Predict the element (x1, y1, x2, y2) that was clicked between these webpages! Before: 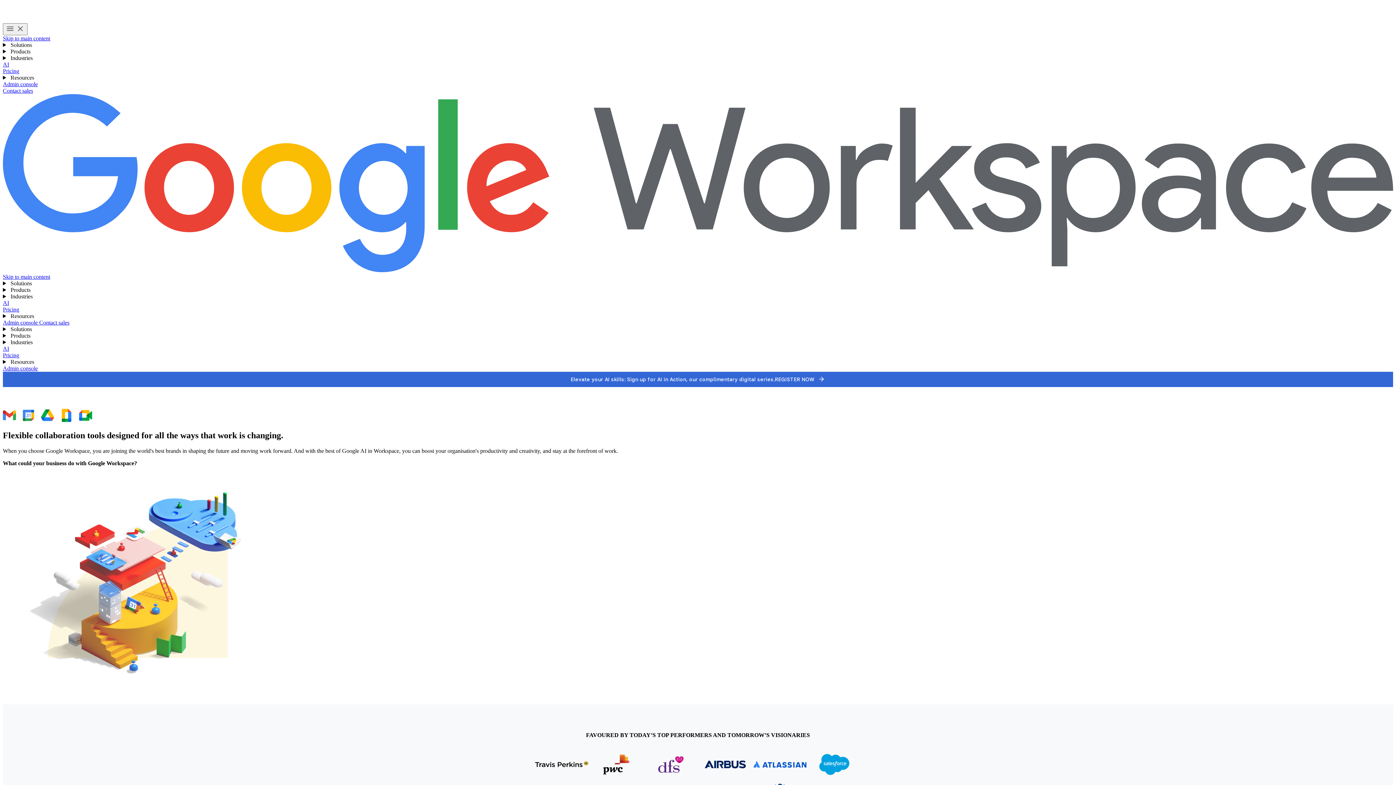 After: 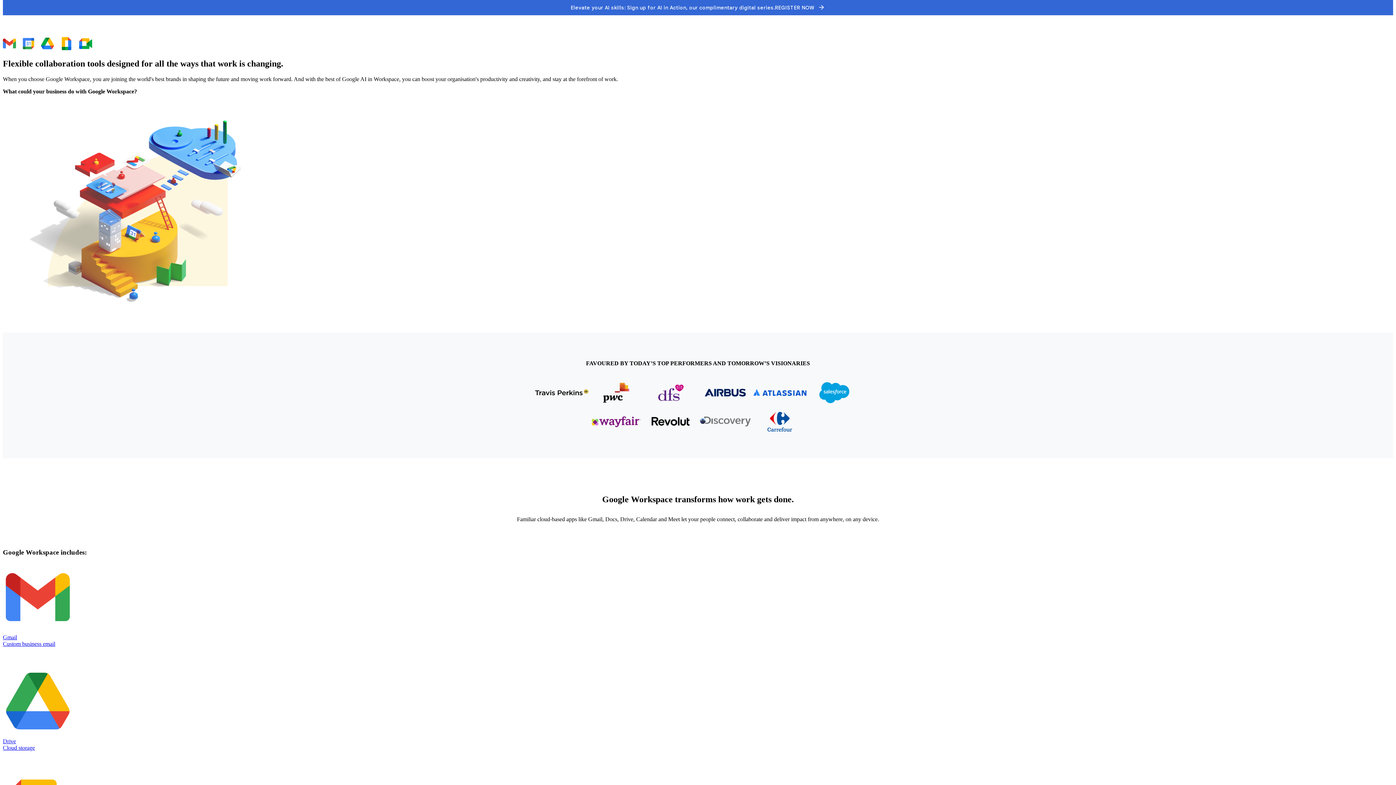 Action: label: Skip to main content bbox: (2, 273, 50, 280)